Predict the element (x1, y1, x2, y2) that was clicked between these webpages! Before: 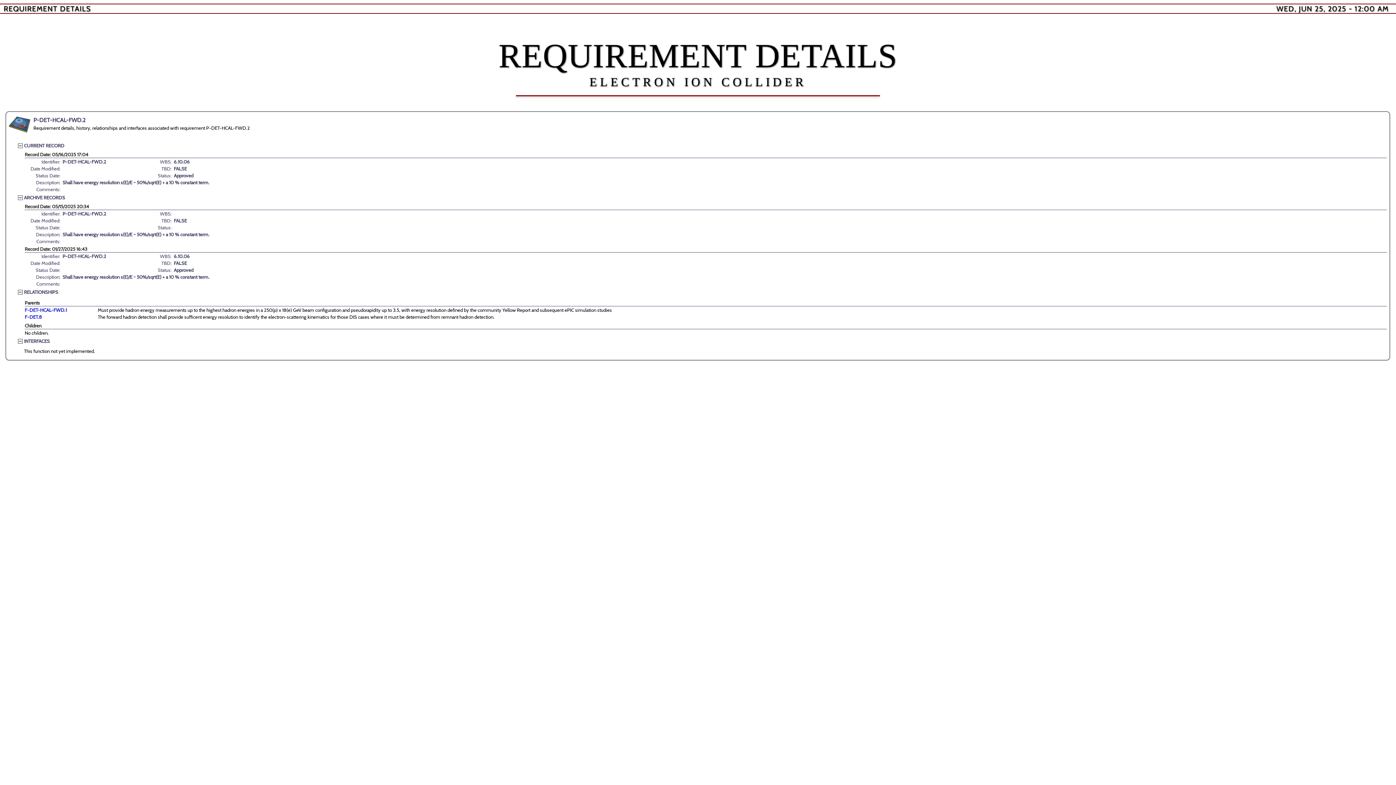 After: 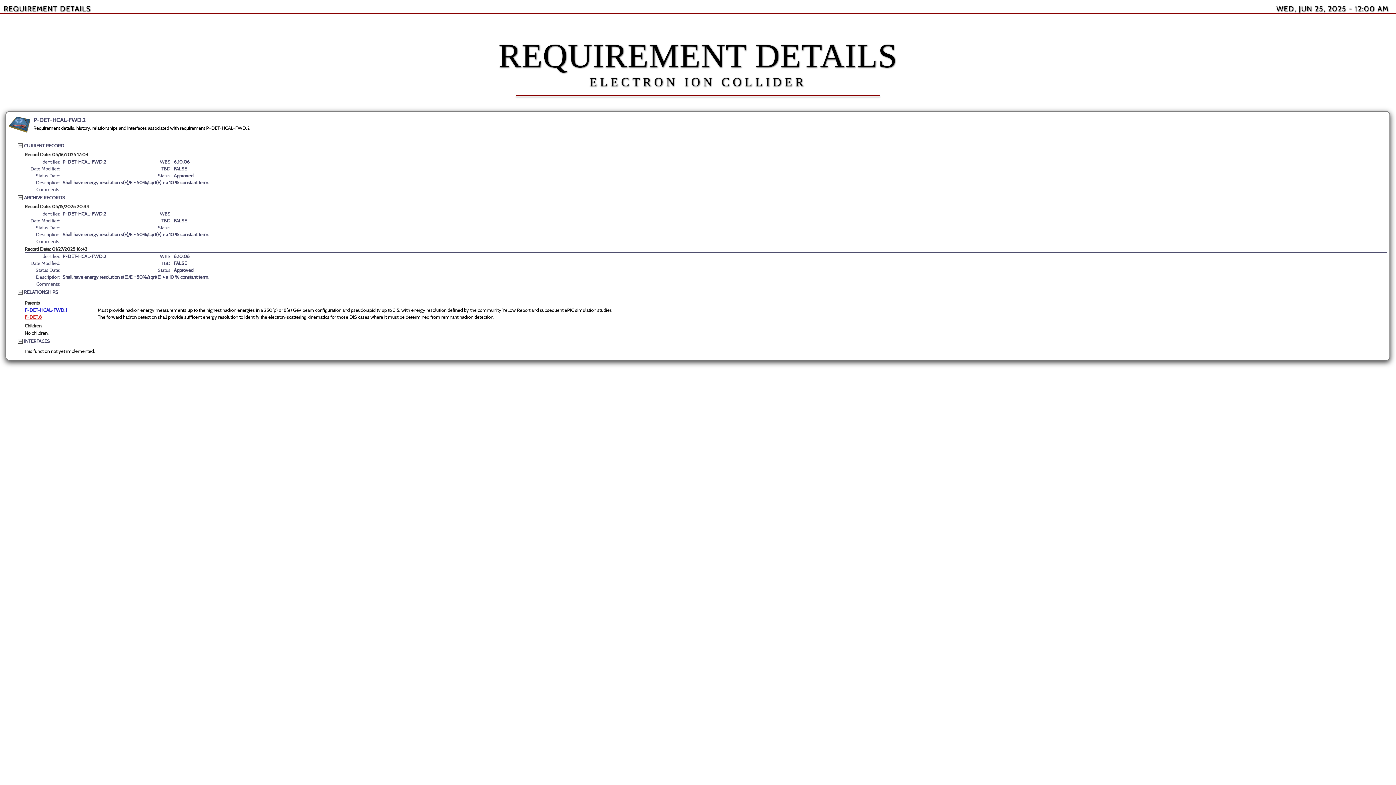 Action: bbox: (24, 314, 41, 320) label: F-DET.8